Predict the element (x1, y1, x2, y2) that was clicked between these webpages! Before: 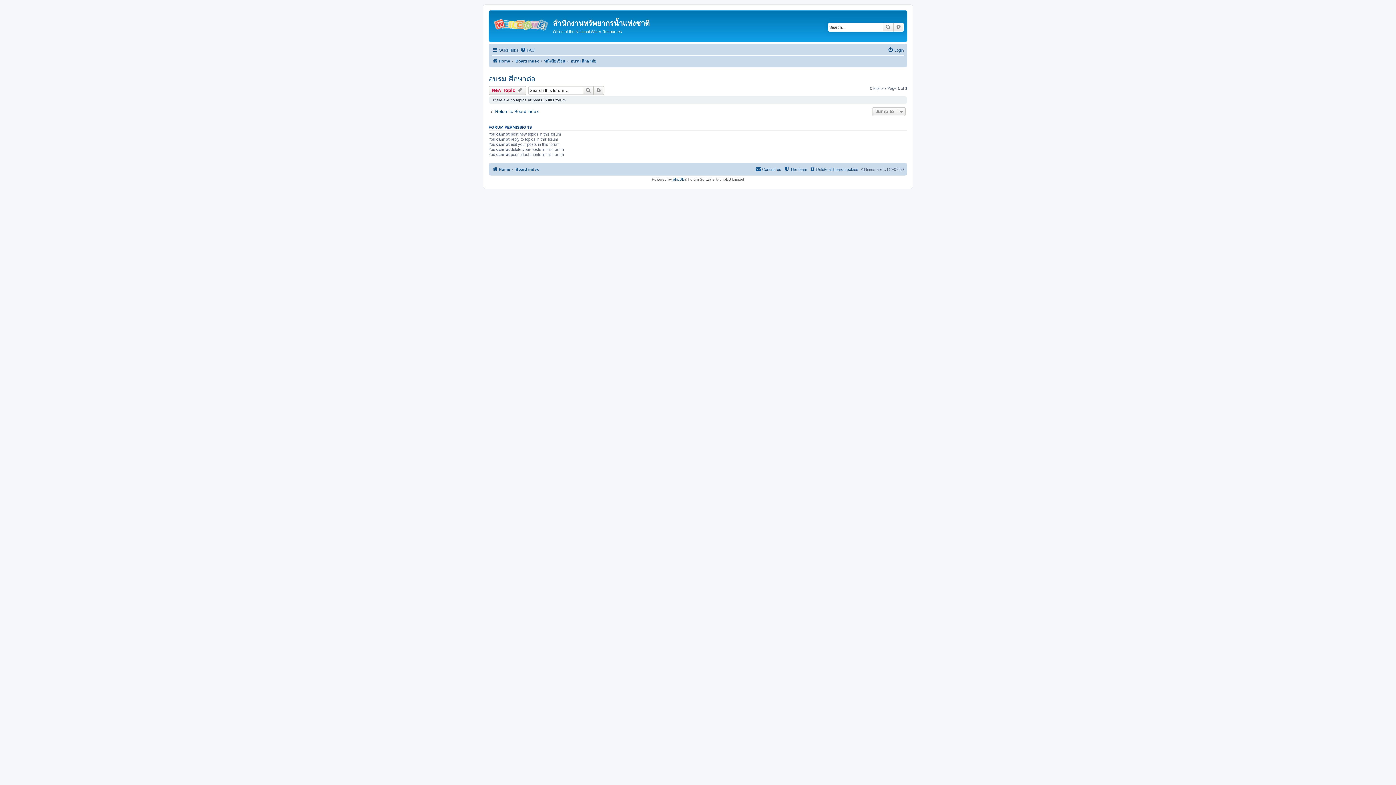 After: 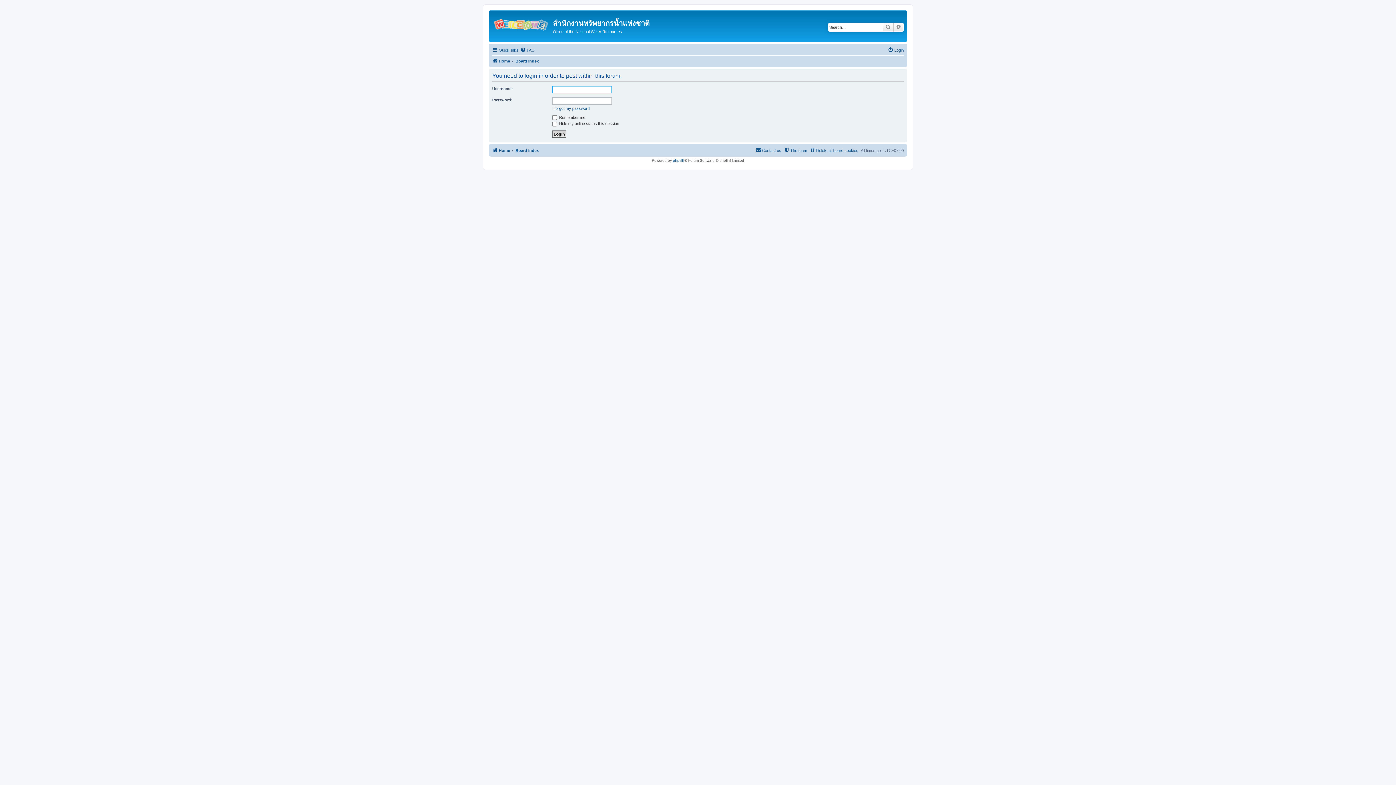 Action: bbox: (488, 86, 526, 94) label: New Topic 